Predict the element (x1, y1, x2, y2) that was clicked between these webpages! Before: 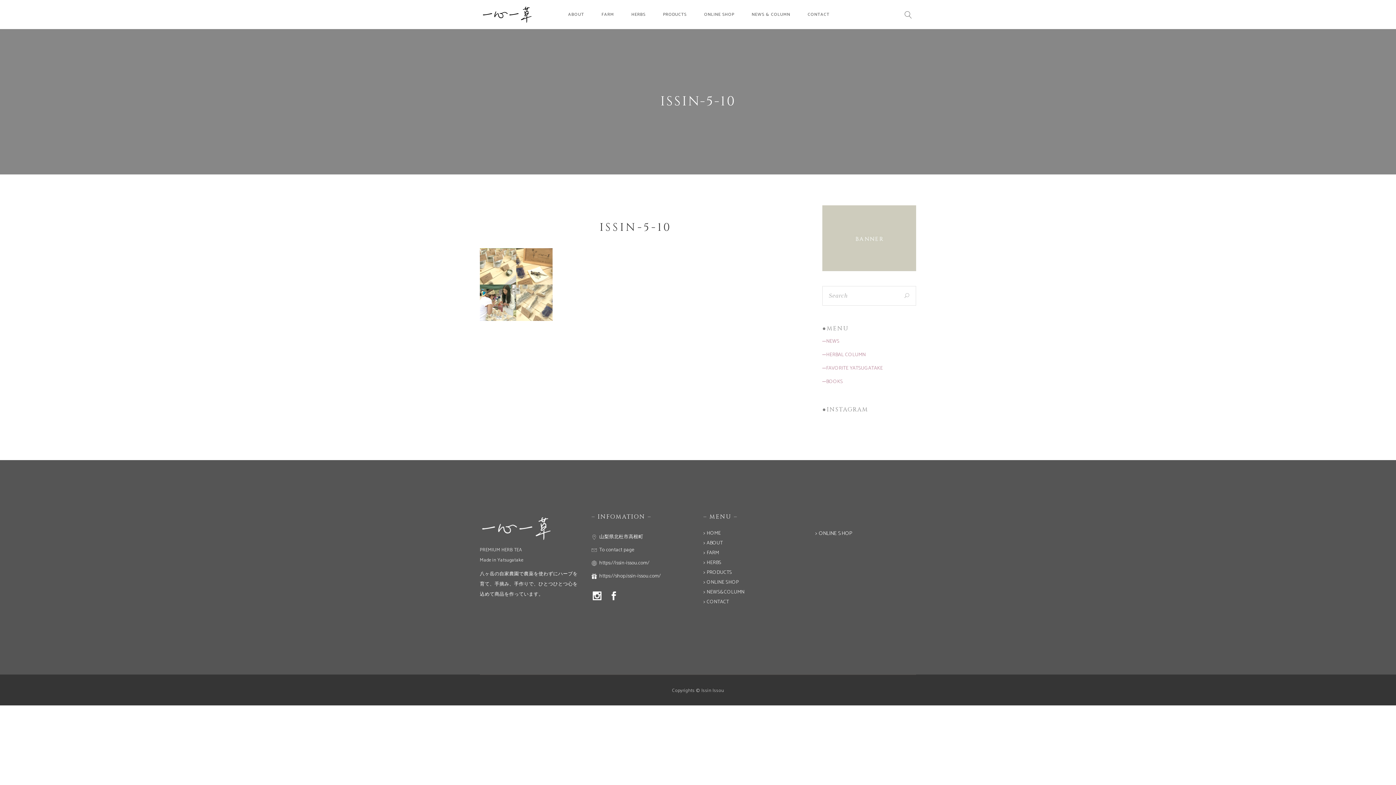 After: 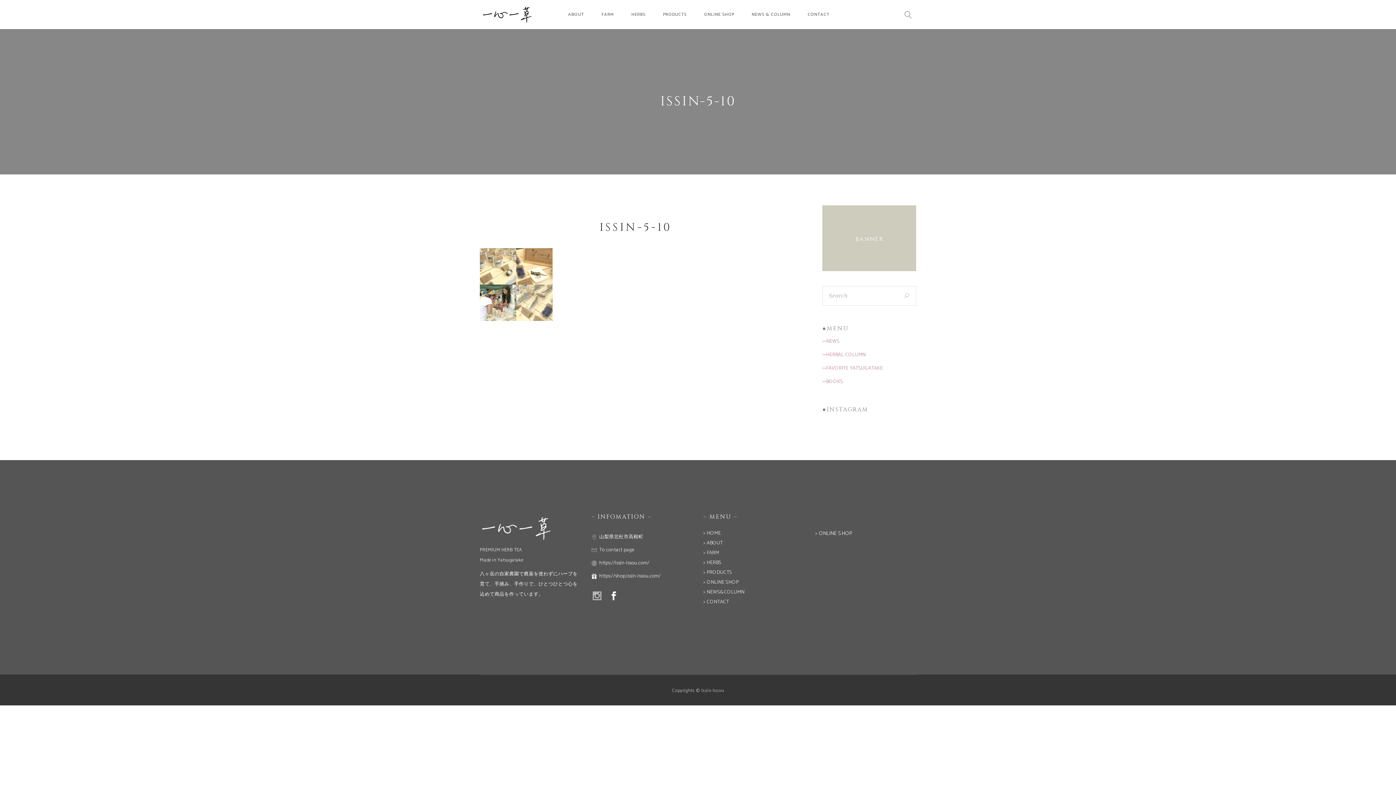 Action: bbox: (592, 591, 601, 601)